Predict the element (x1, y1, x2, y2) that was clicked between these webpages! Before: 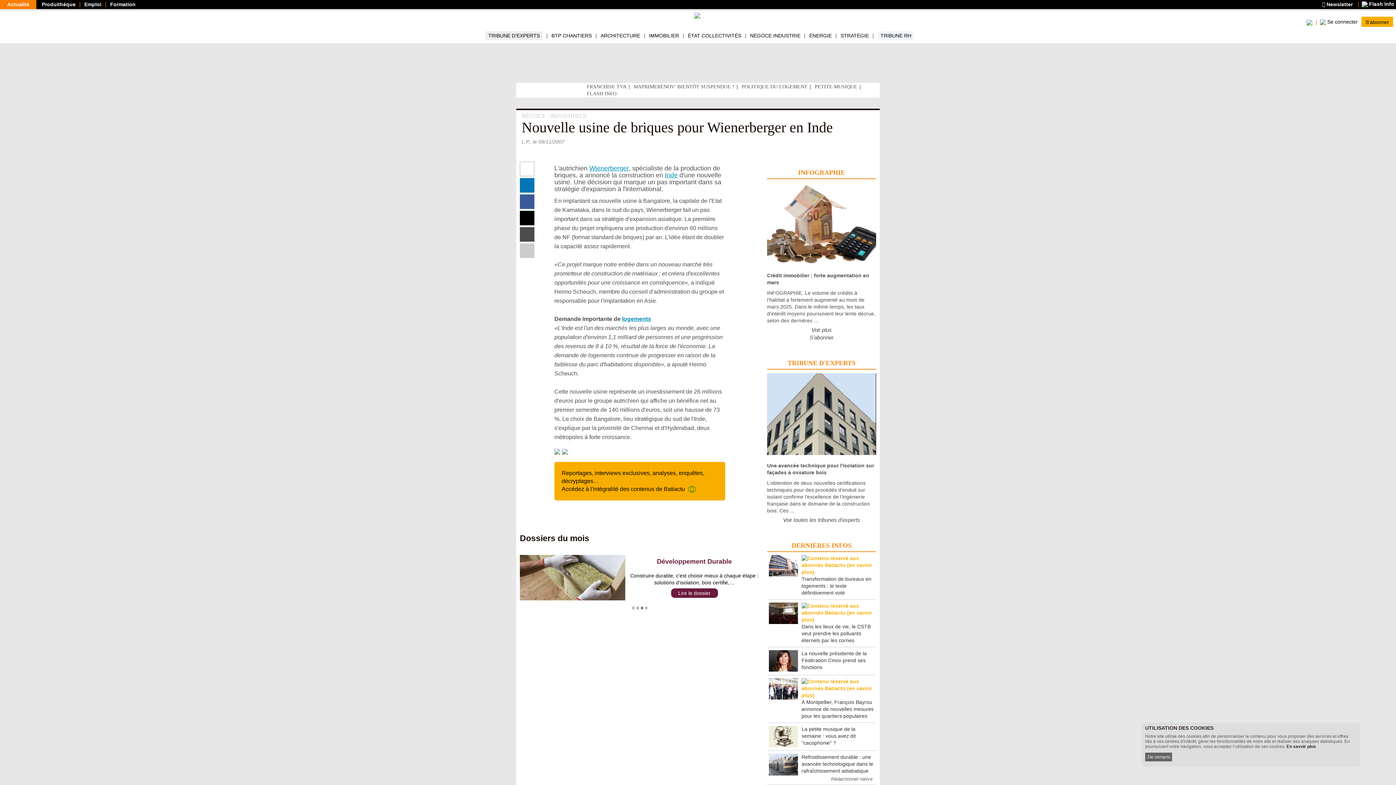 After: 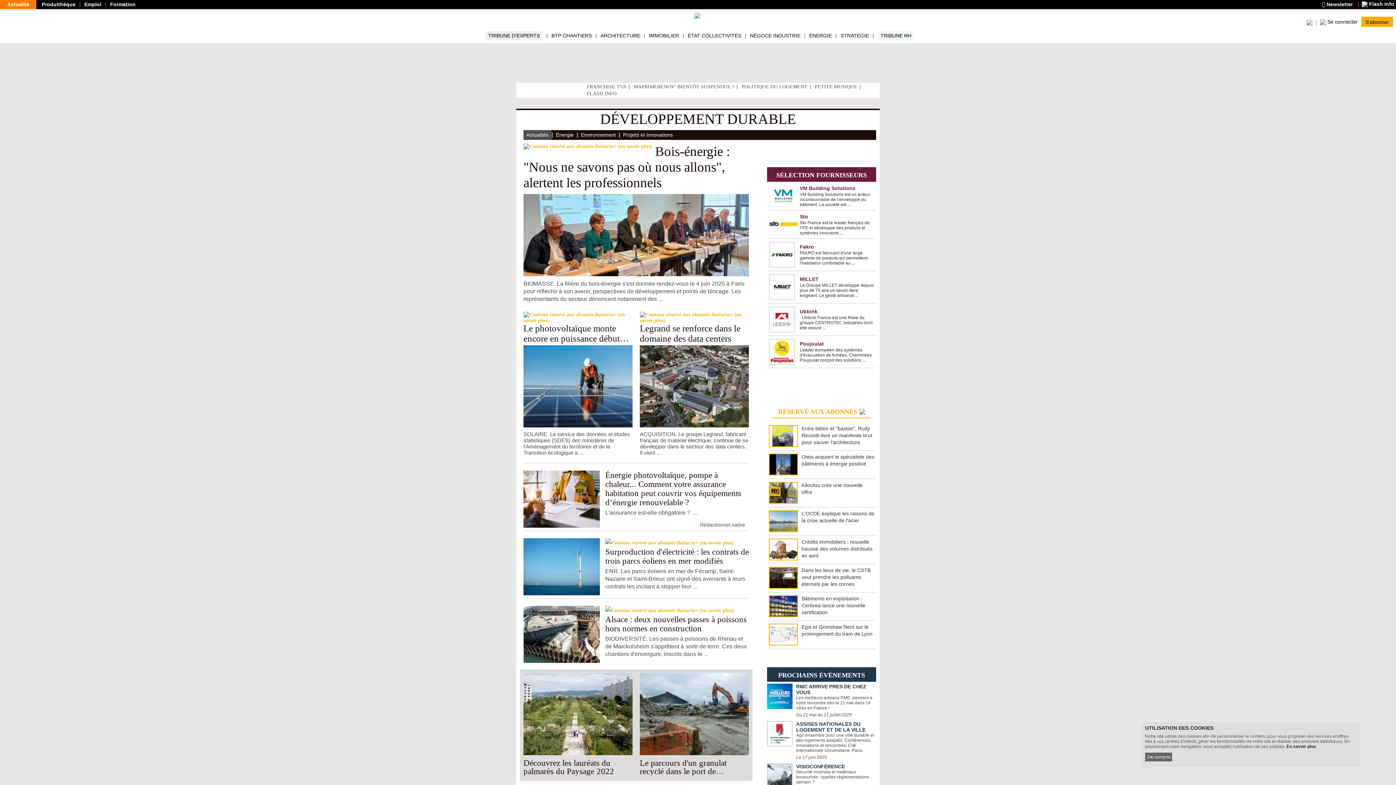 Action: bbox: (809, 32, 832, 38) label: ÉNERGIE